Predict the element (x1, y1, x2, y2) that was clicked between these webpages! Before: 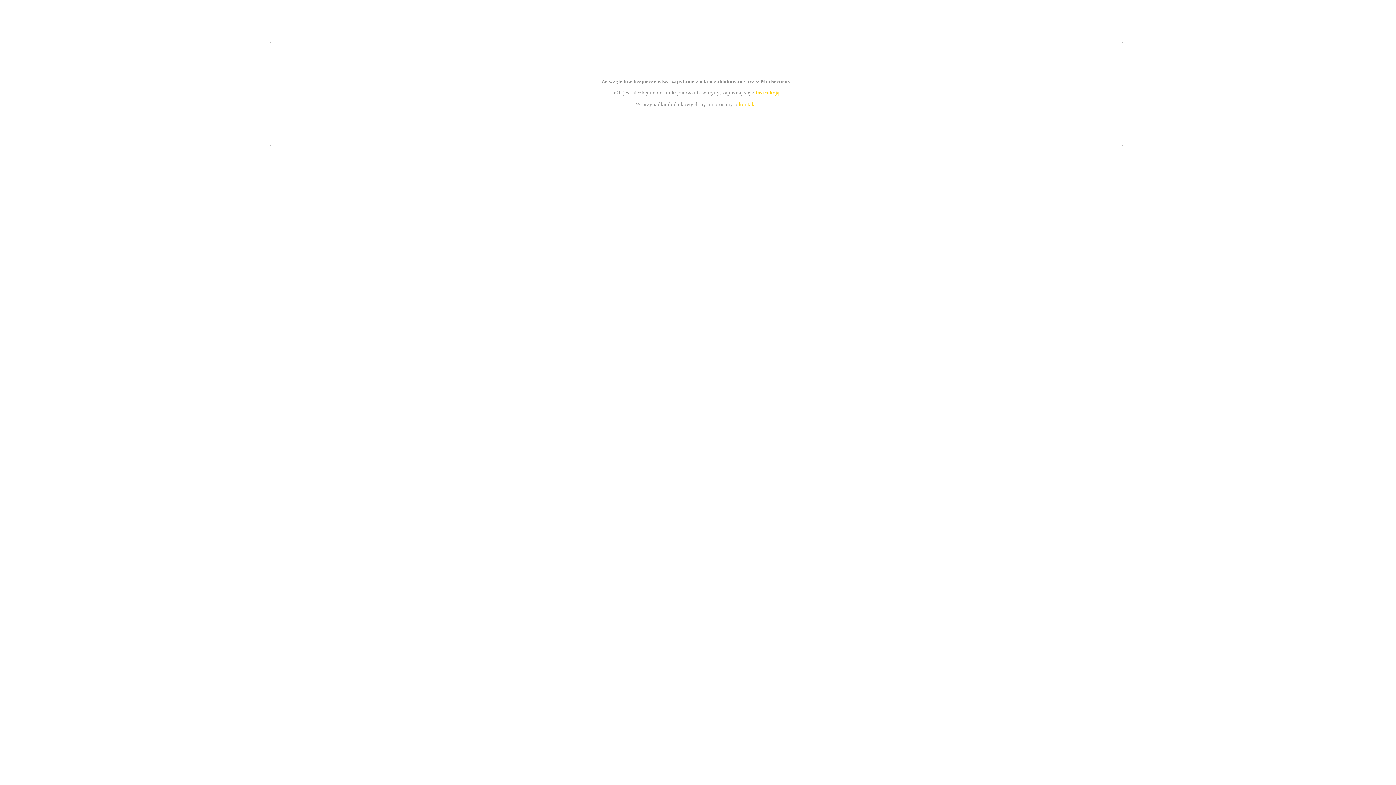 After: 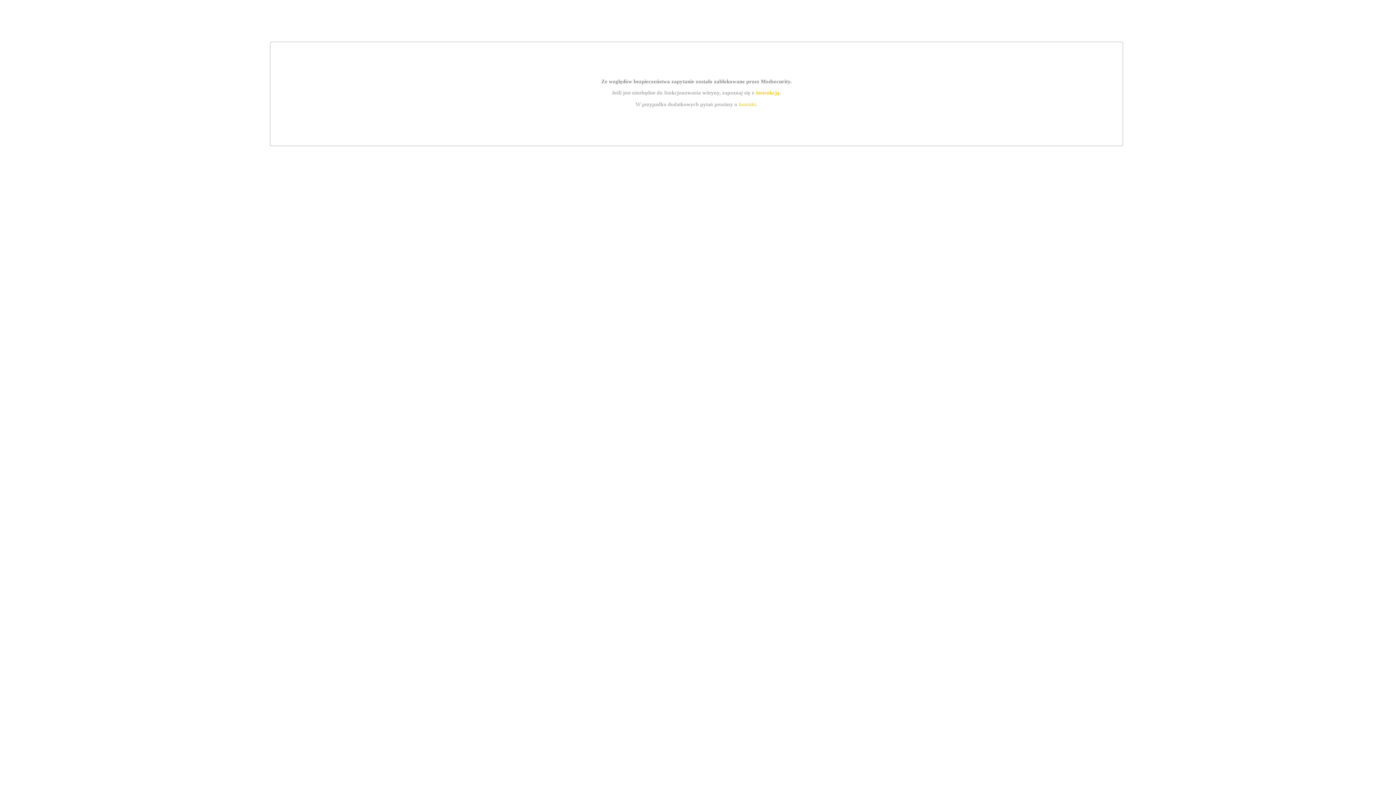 Action: label: instrukcją bbox: (755, 89, 779, 95)